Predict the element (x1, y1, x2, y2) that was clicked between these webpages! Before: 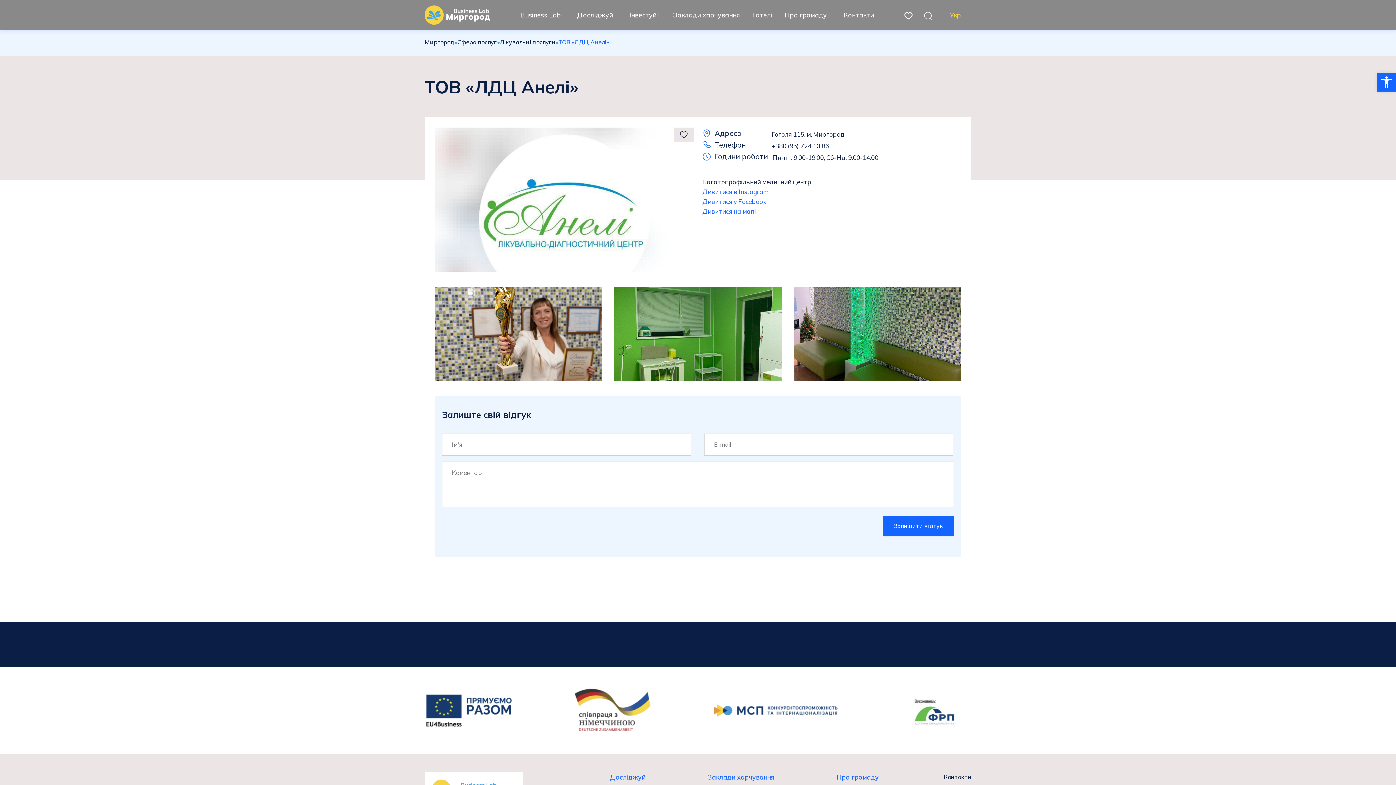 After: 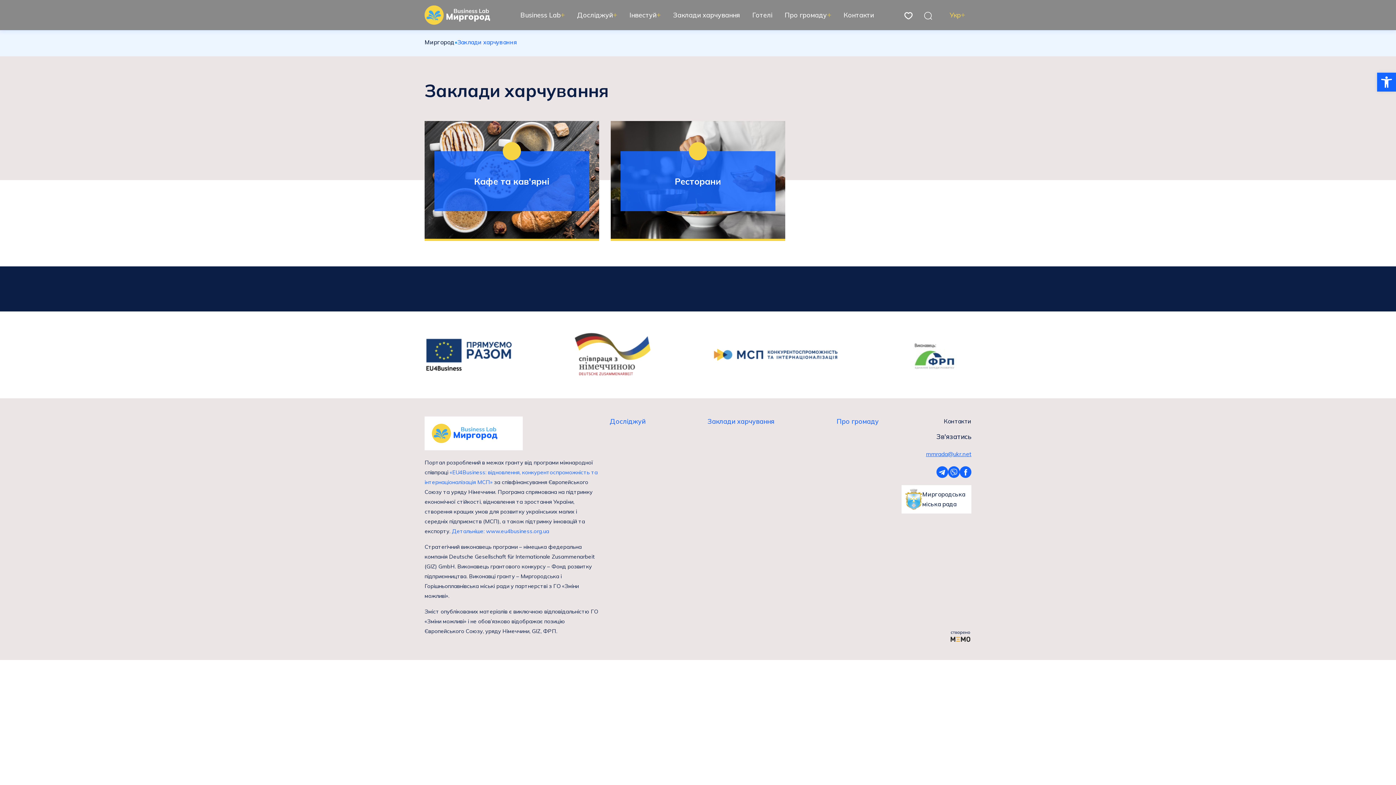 Action: label: Заклади харчування bbox: (707, 772, 774, 782)